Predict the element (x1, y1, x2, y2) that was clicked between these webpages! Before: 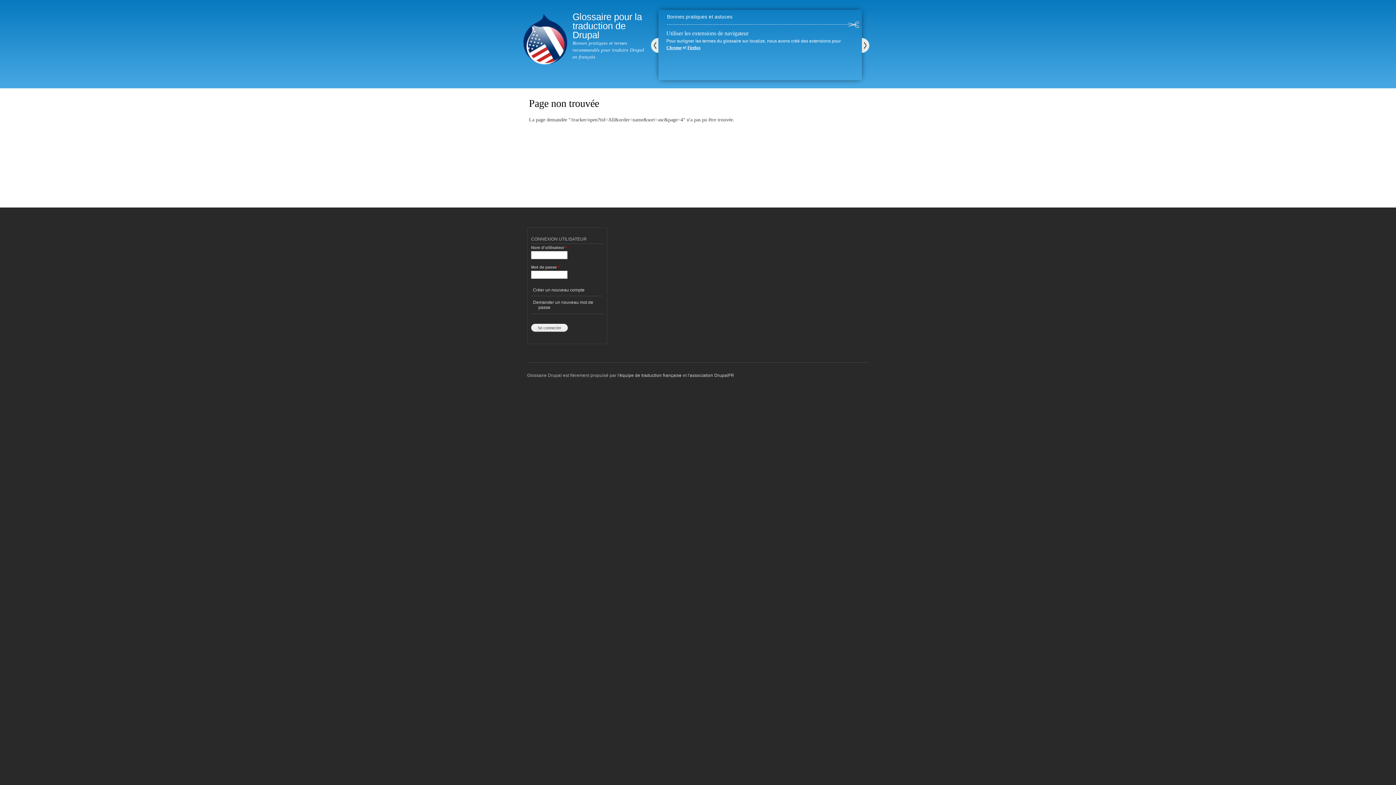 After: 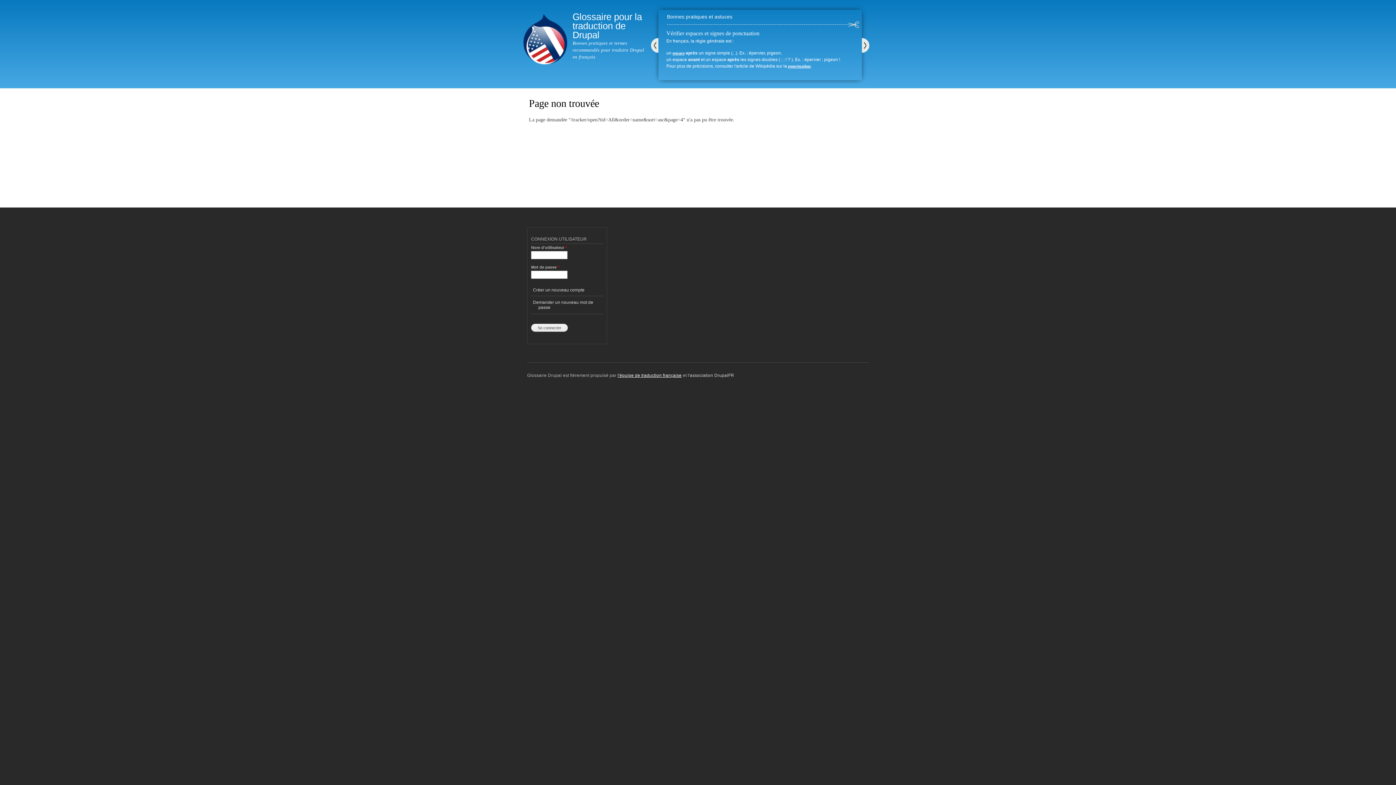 Action: bbox: (617, 372, 681, 378) label: l'équipe de traduction française